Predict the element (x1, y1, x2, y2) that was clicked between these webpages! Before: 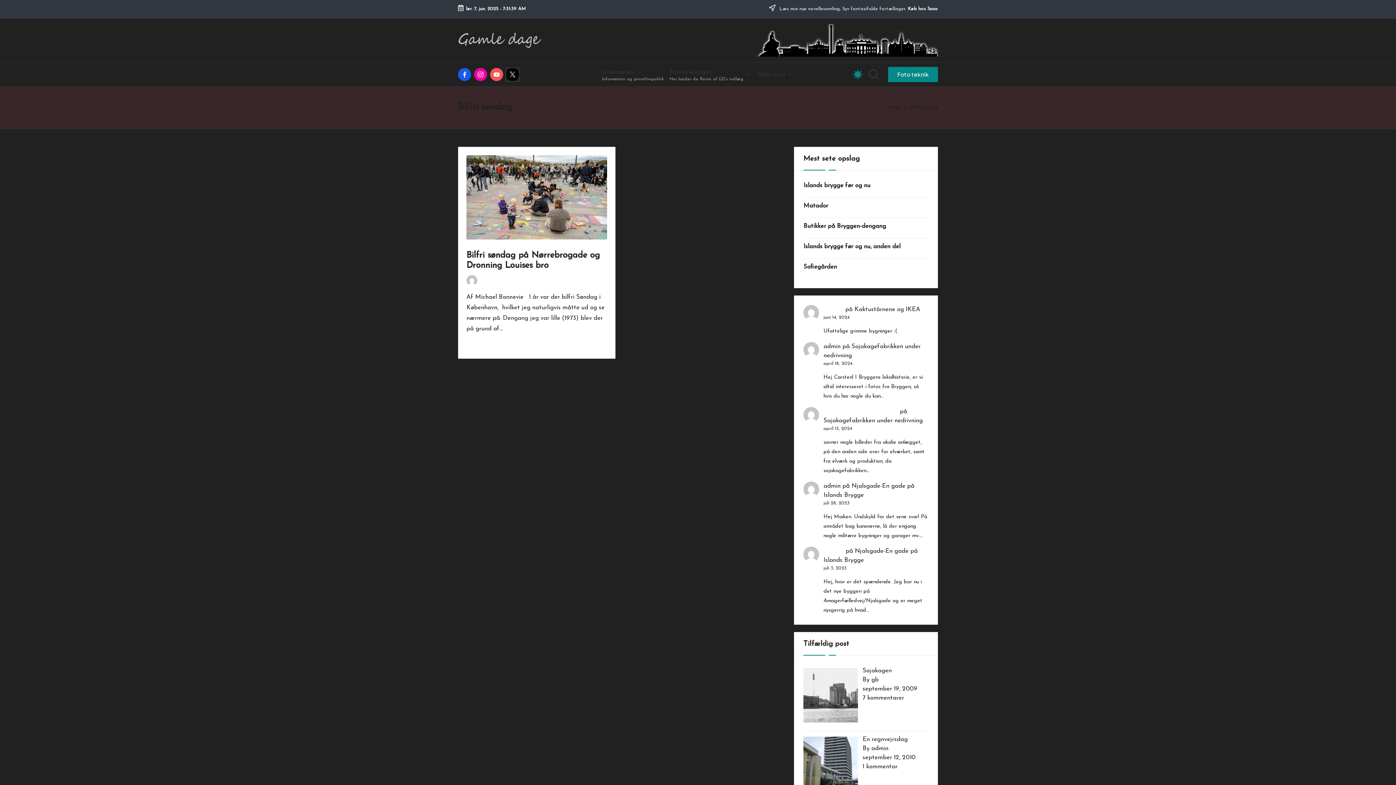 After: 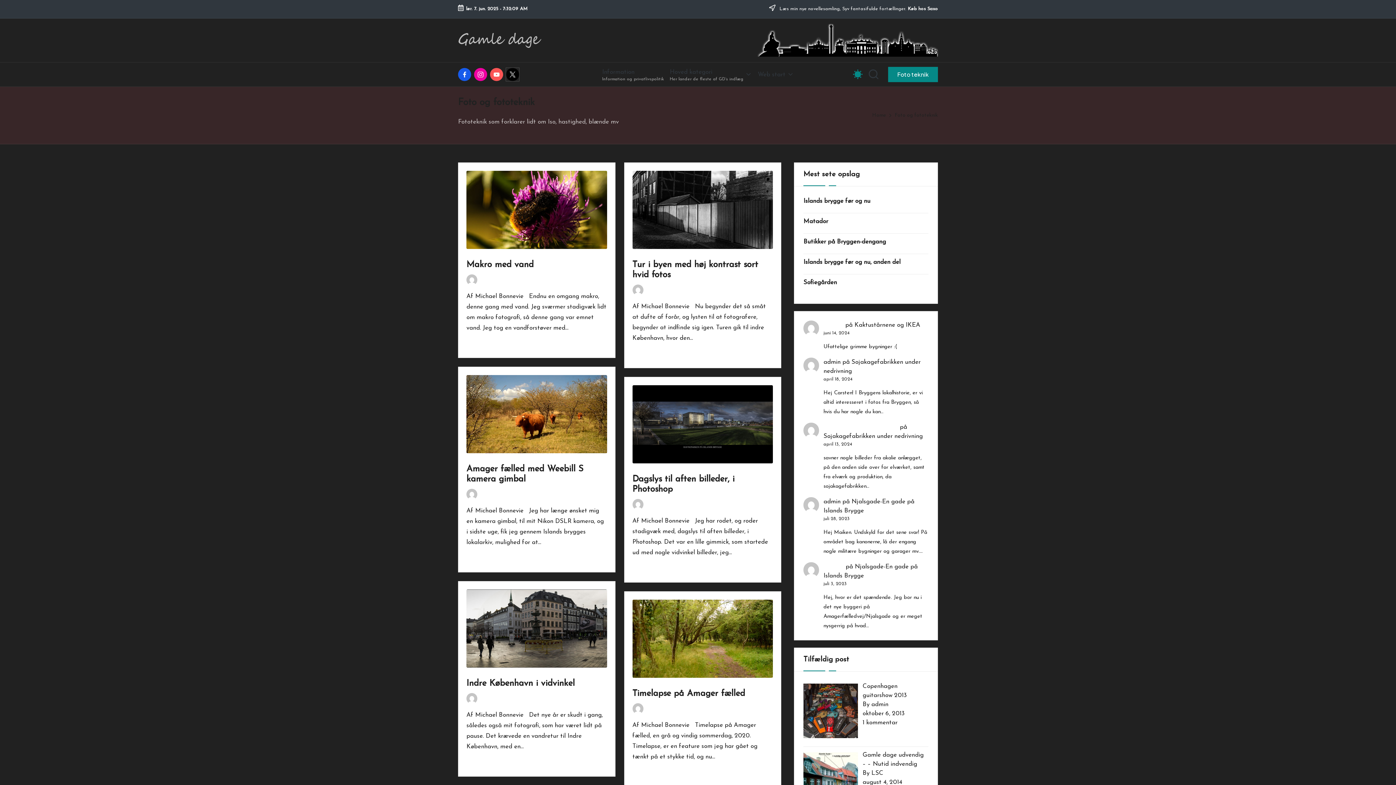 Action: label: Foto teknik bbox: (888, 66, 938, 82)